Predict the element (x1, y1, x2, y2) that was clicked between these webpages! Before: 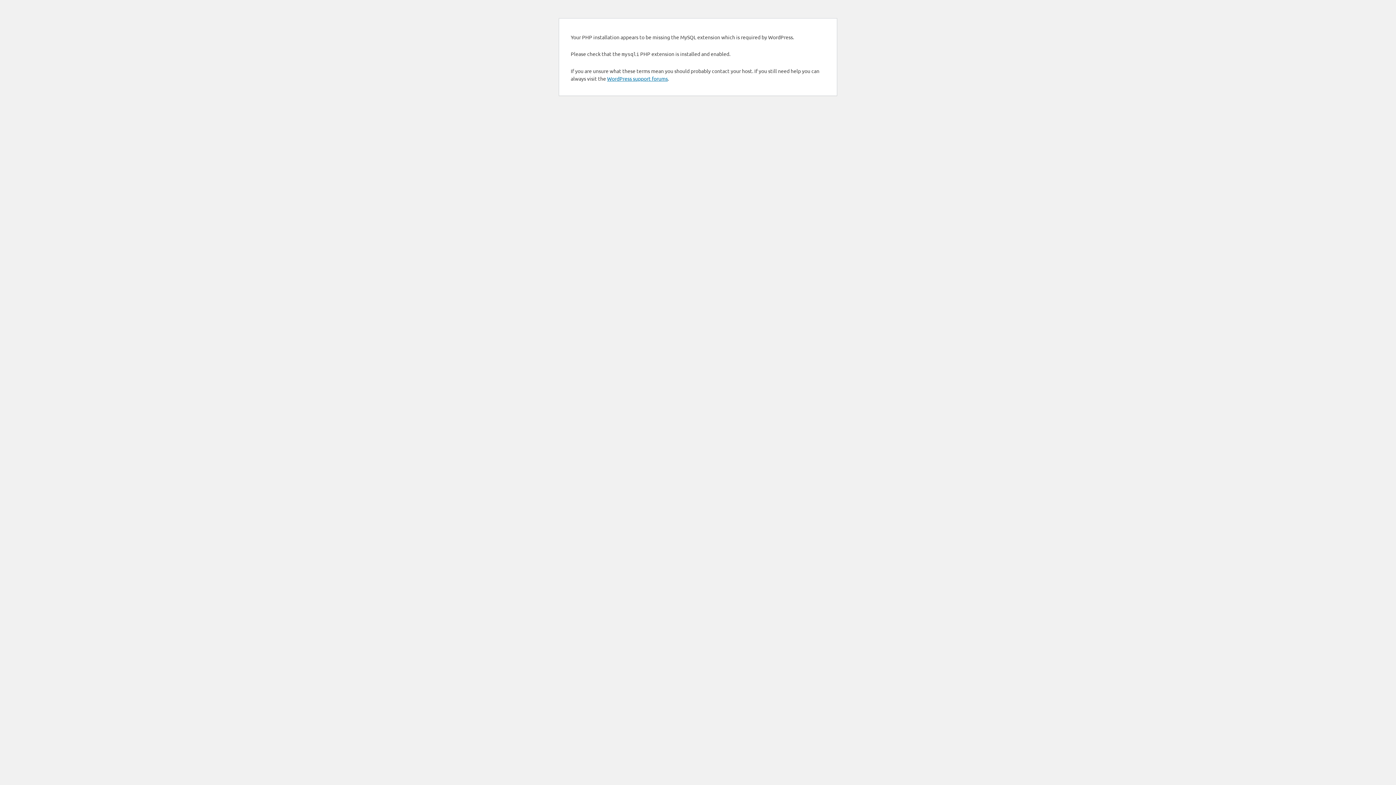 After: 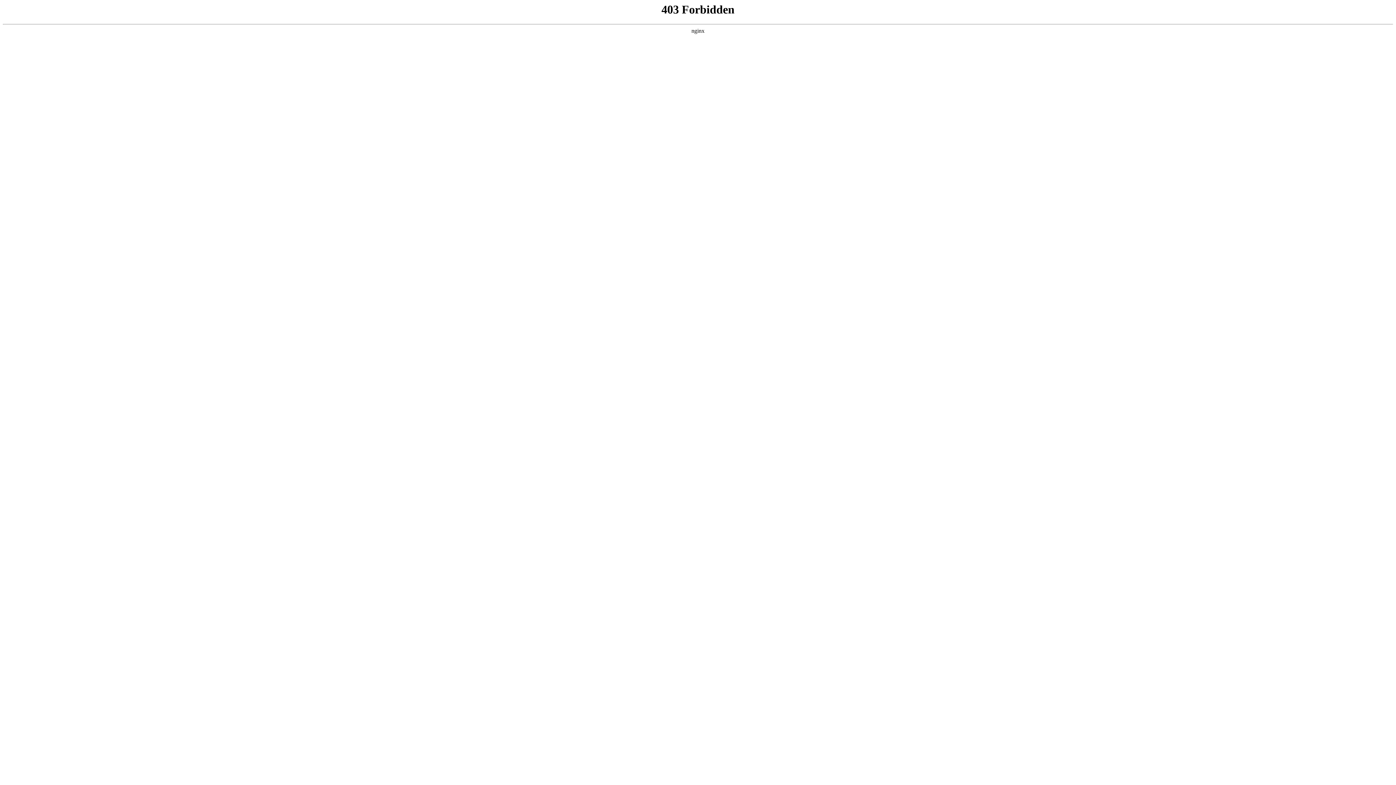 Action: label: WordPress support forums bbox: (607, 75, 668, 81)